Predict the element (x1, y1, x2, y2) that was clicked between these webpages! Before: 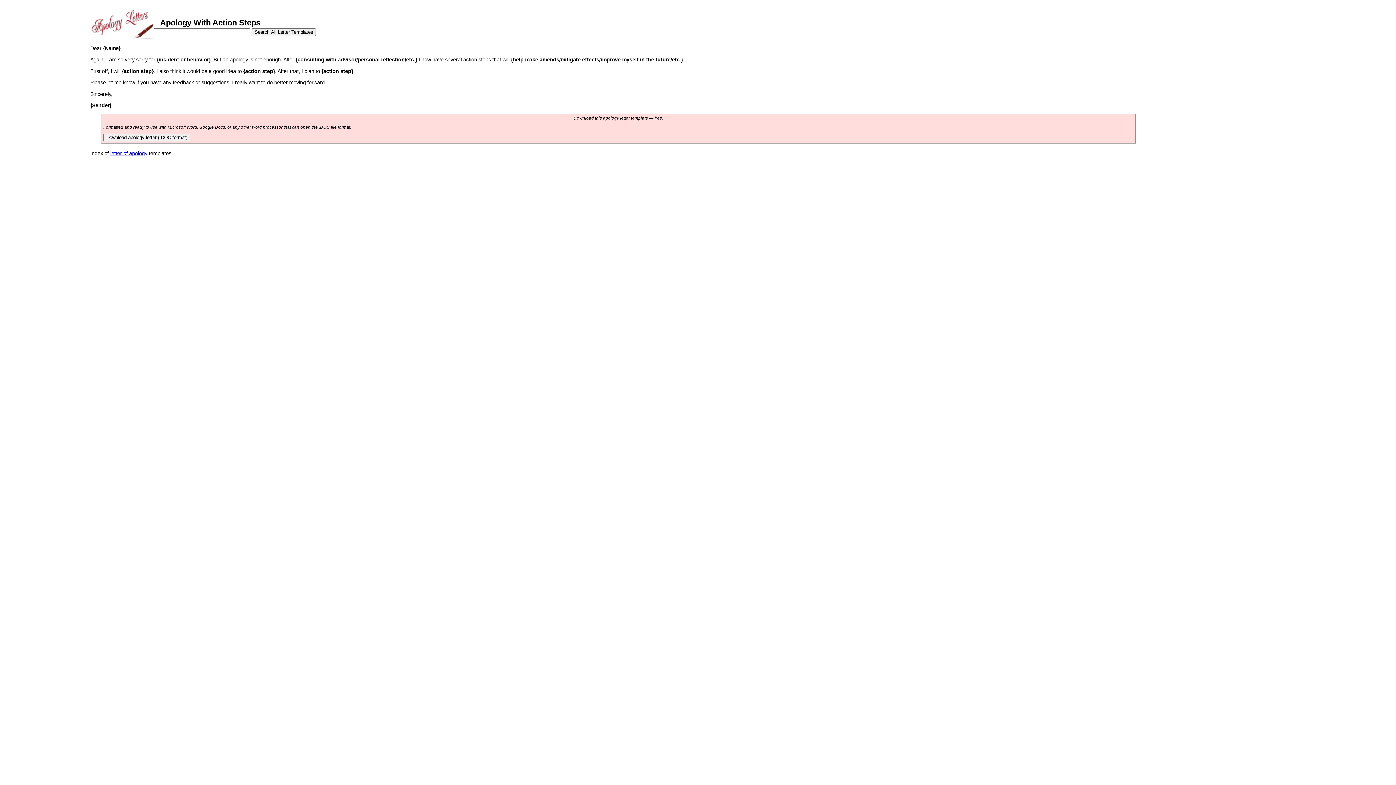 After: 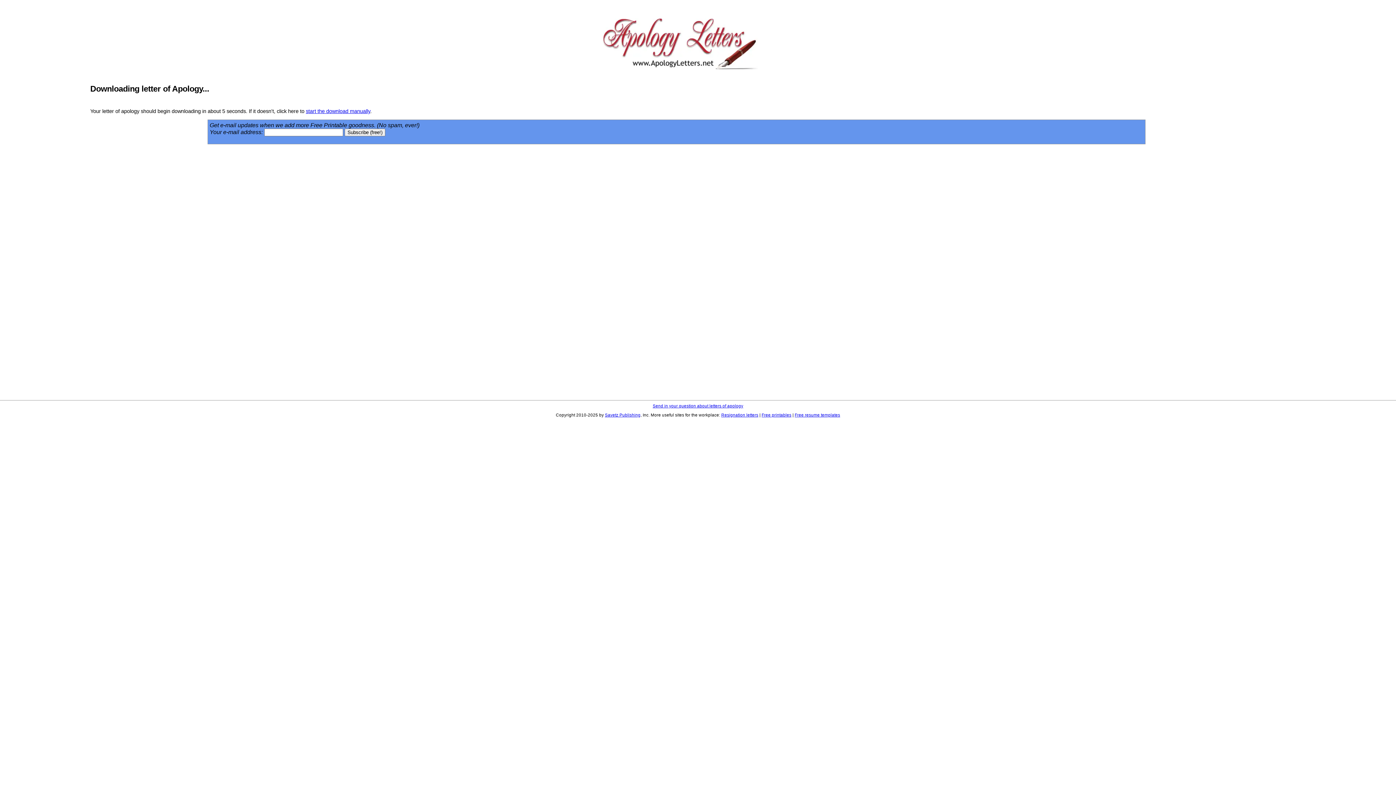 Action: label: Download apology letter (.DOC format) bbox: (103, 133, 190, 141)